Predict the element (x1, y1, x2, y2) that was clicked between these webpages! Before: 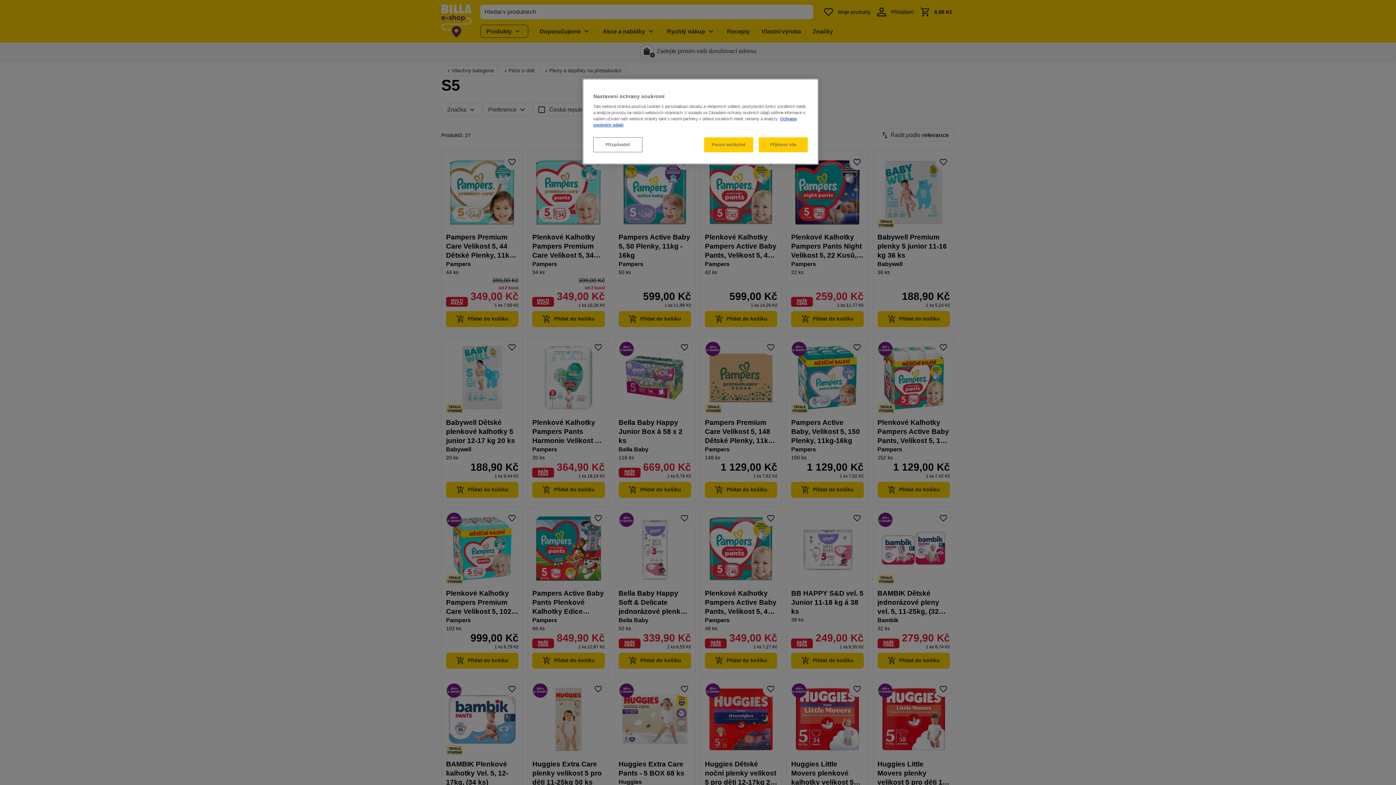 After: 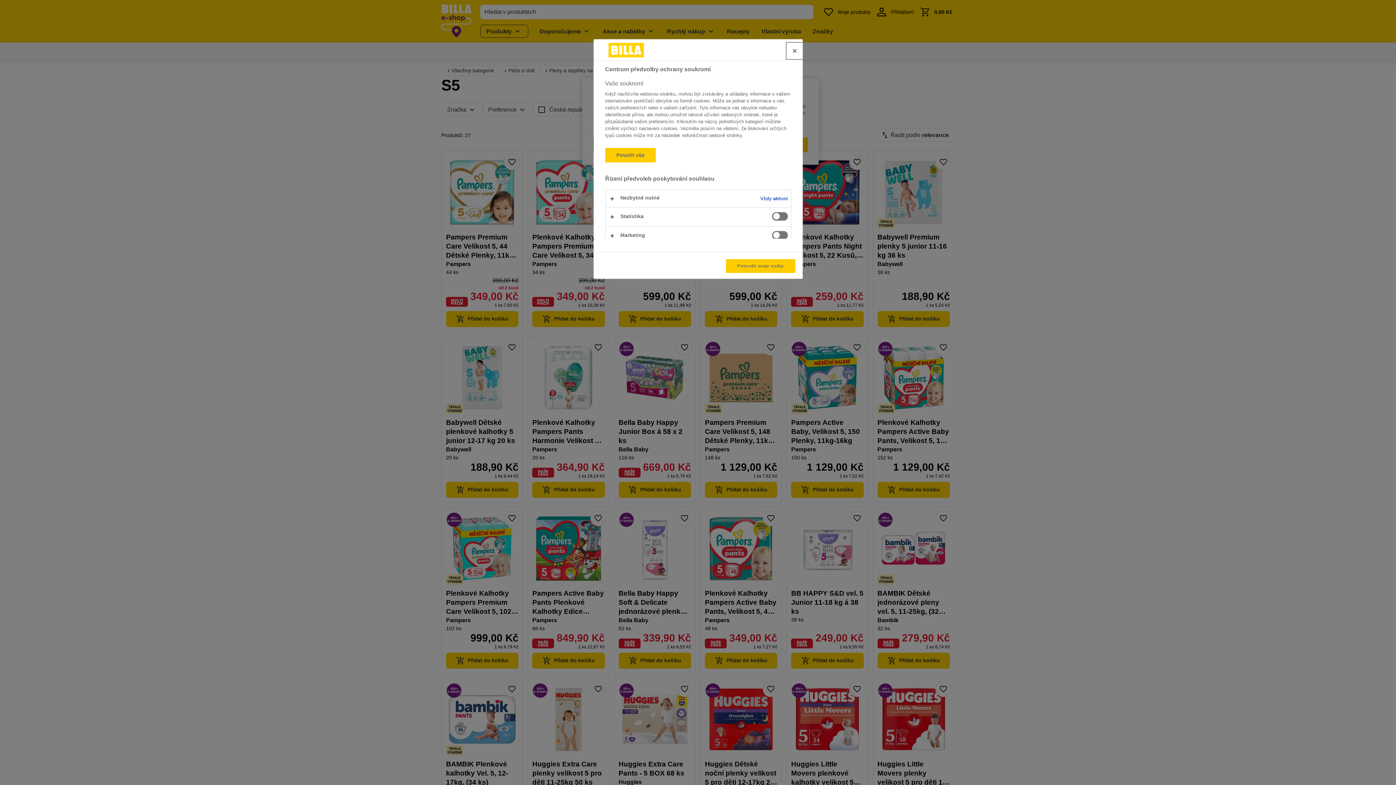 Action: label: Přizpůsobit bbox: (593, 137, 642, 152)